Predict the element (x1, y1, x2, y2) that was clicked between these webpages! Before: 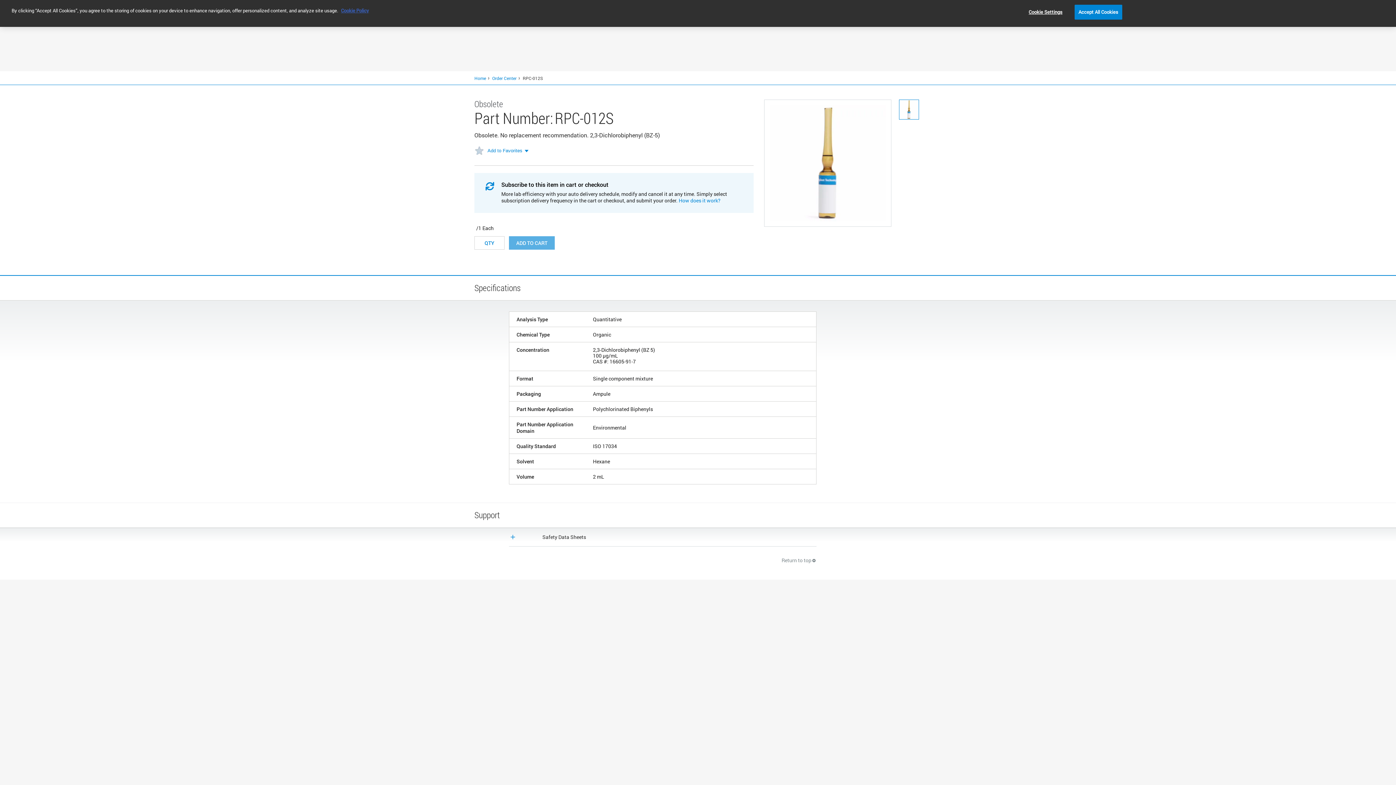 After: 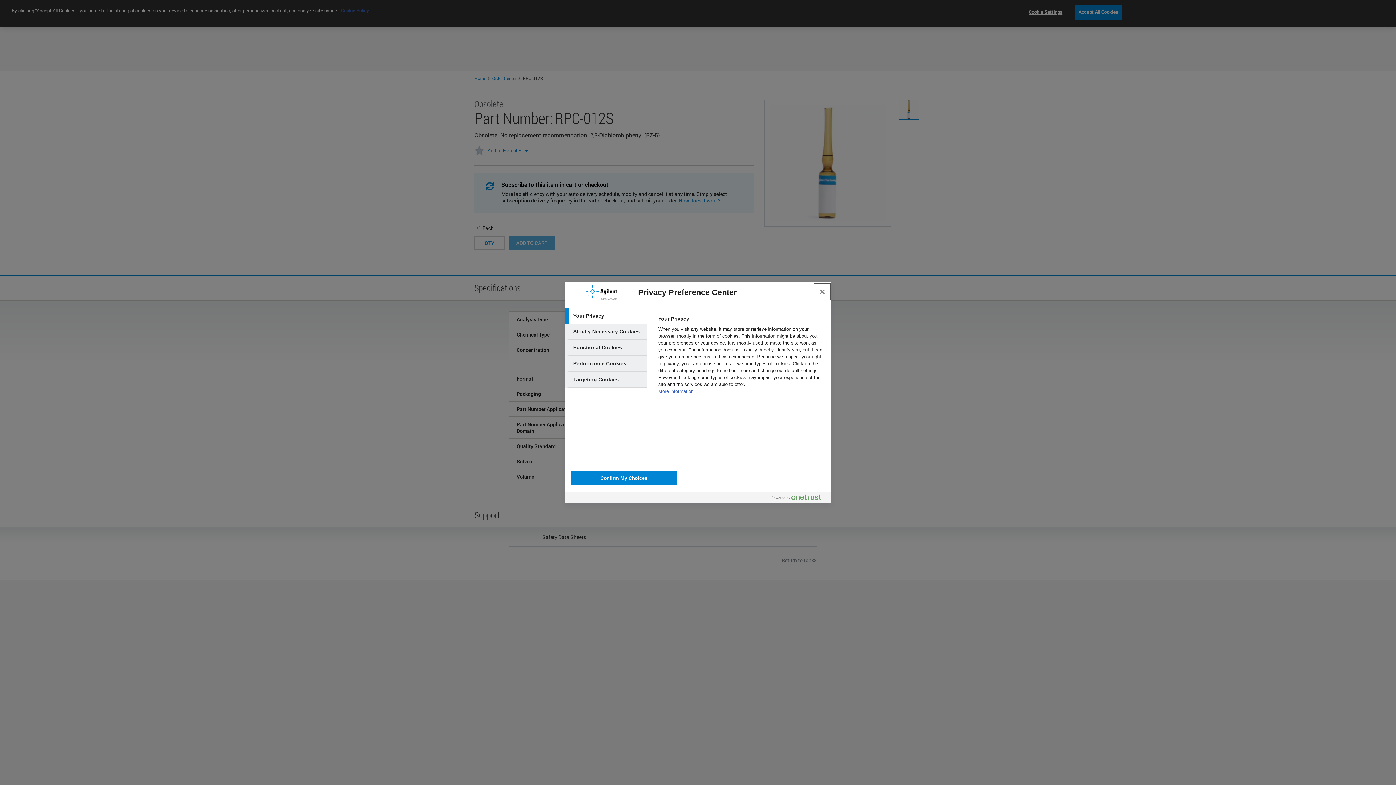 Action: label: Cookie Settings bbox: (1023, 5, 1068, 19)